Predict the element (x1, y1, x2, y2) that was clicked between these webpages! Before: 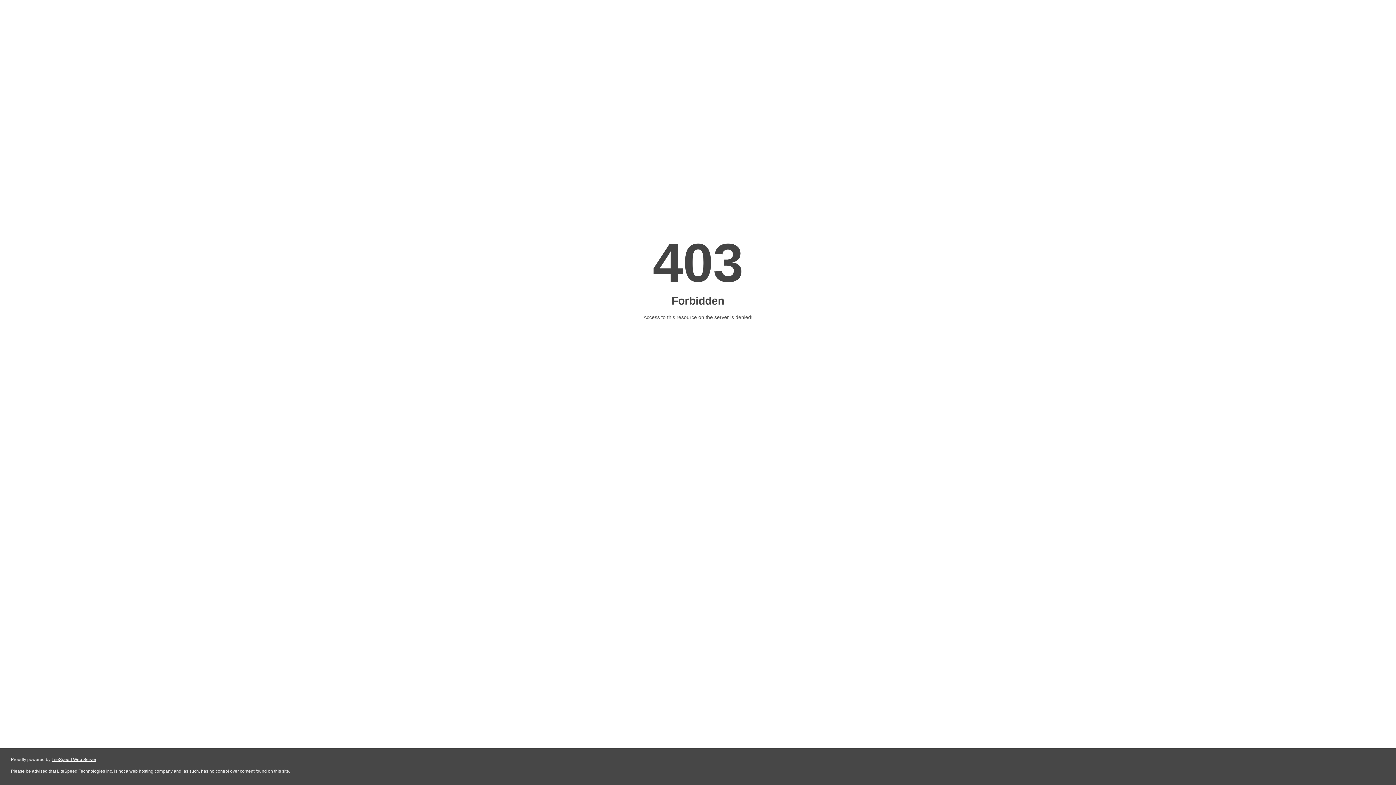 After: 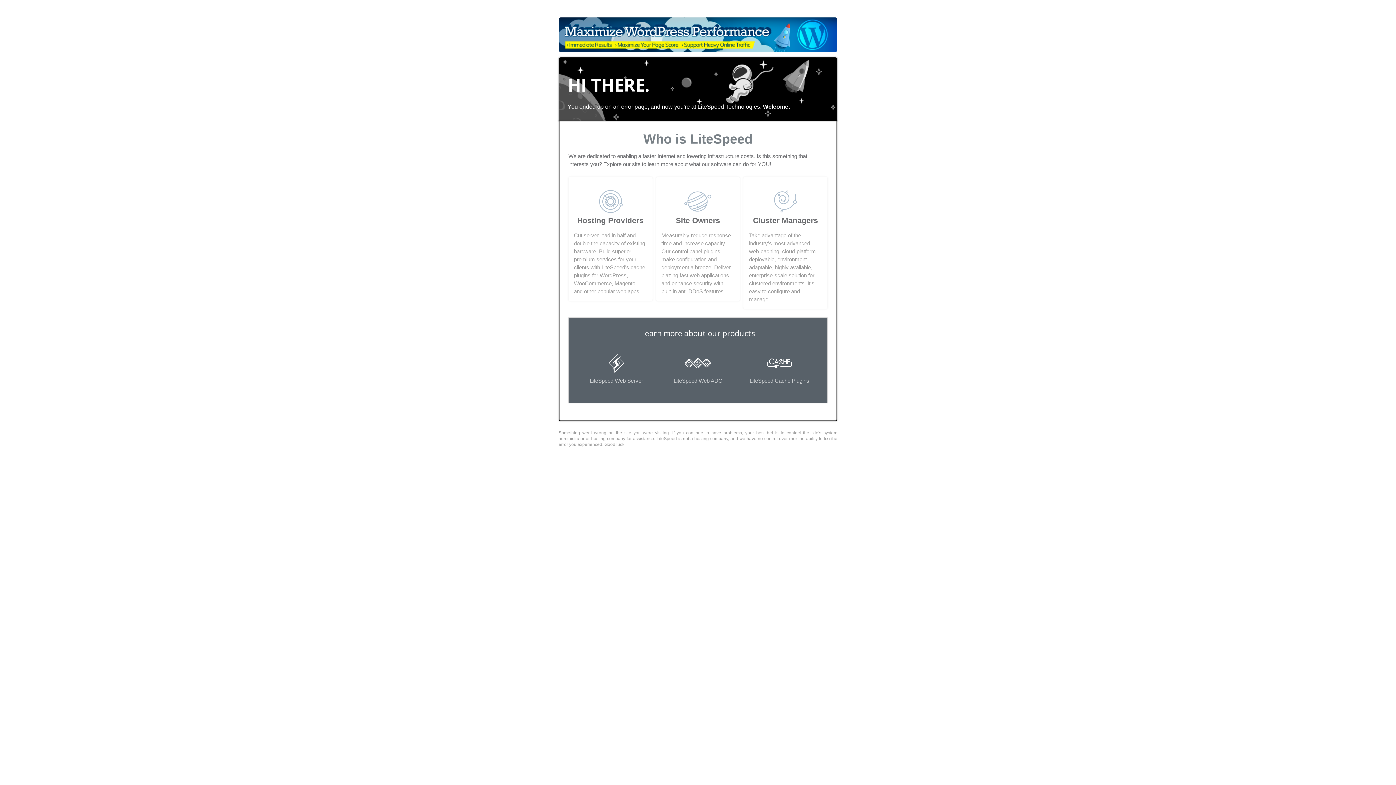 Action: bbox: (51, 757, 96, 762) label: LiteSpeed Web Server